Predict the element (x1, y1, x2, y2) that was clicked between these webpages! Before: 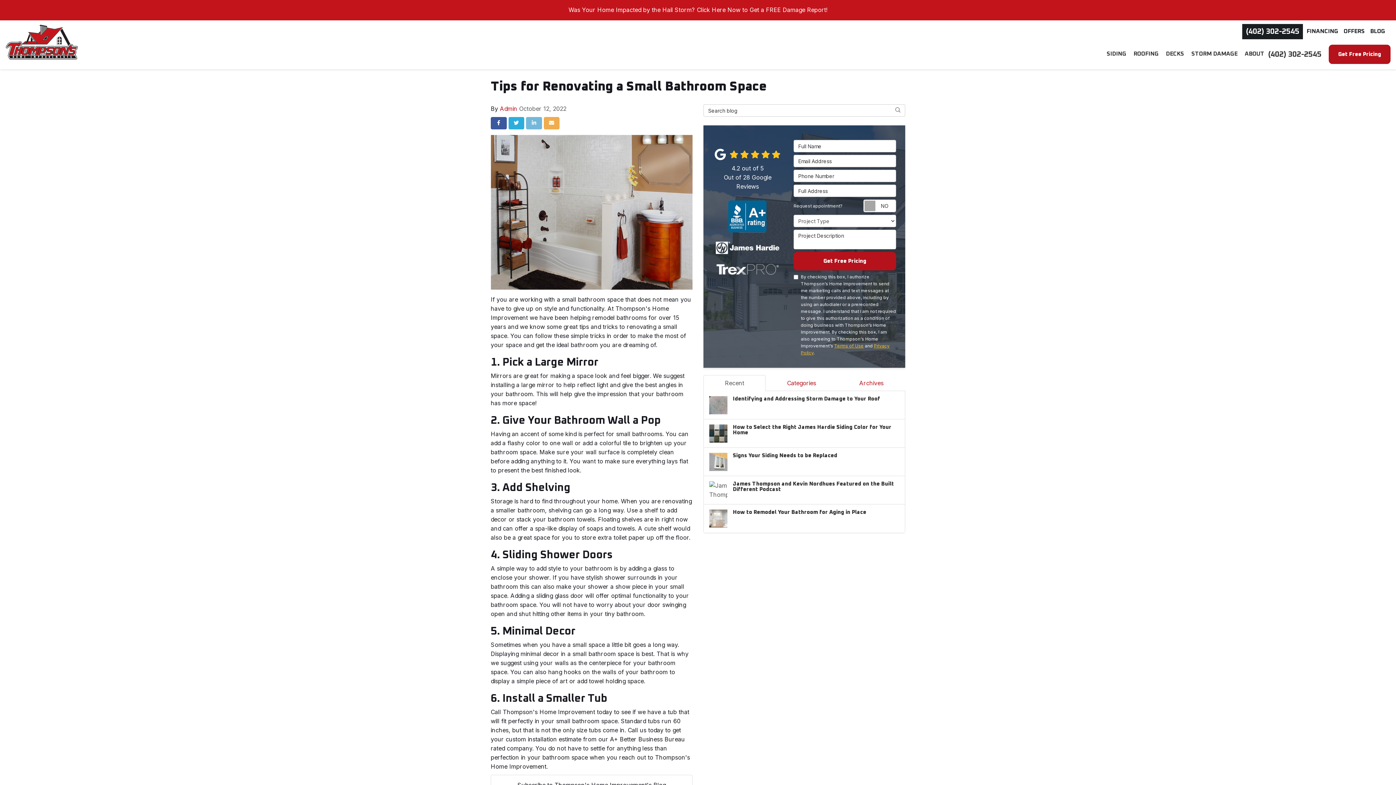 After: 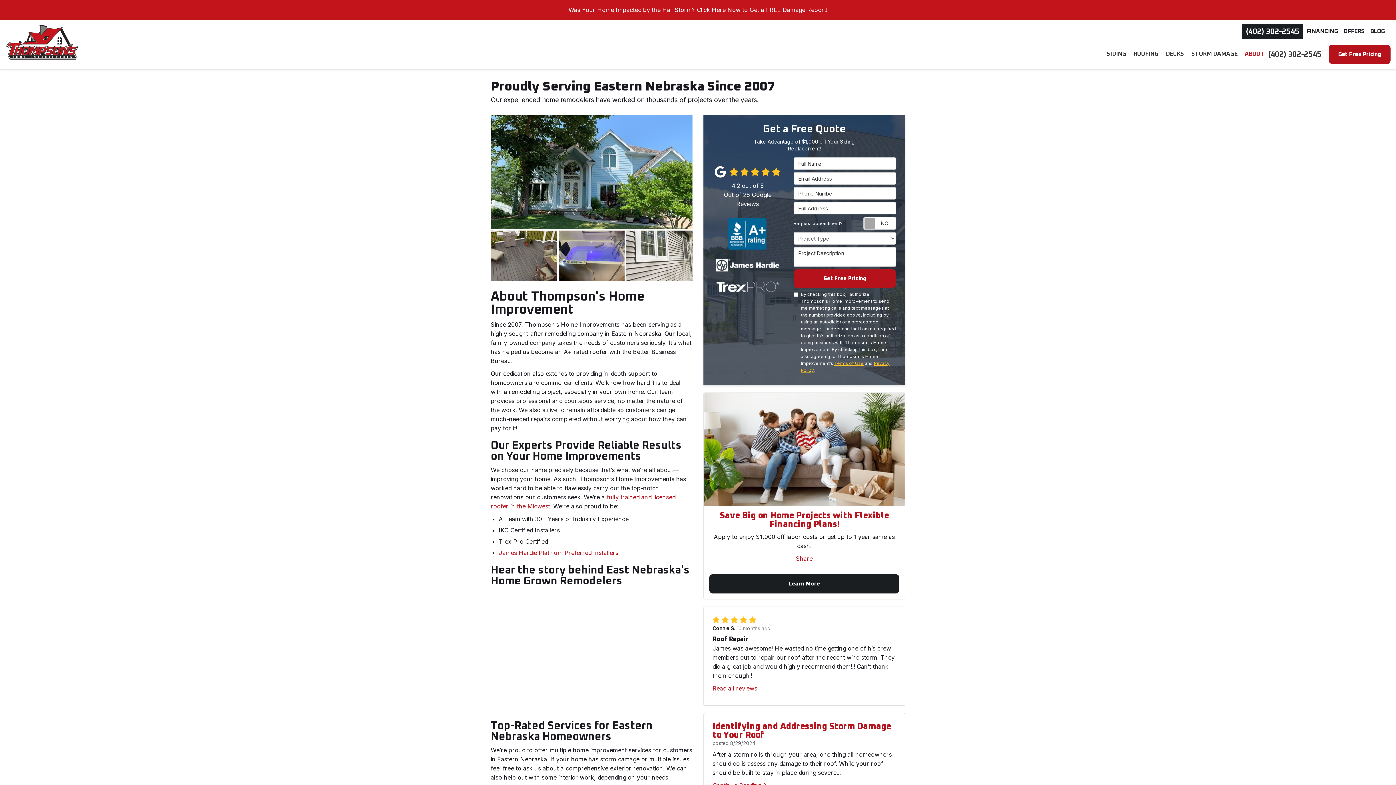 Action: label: ABOUT bbox: (1241, 38, 1268, 69)